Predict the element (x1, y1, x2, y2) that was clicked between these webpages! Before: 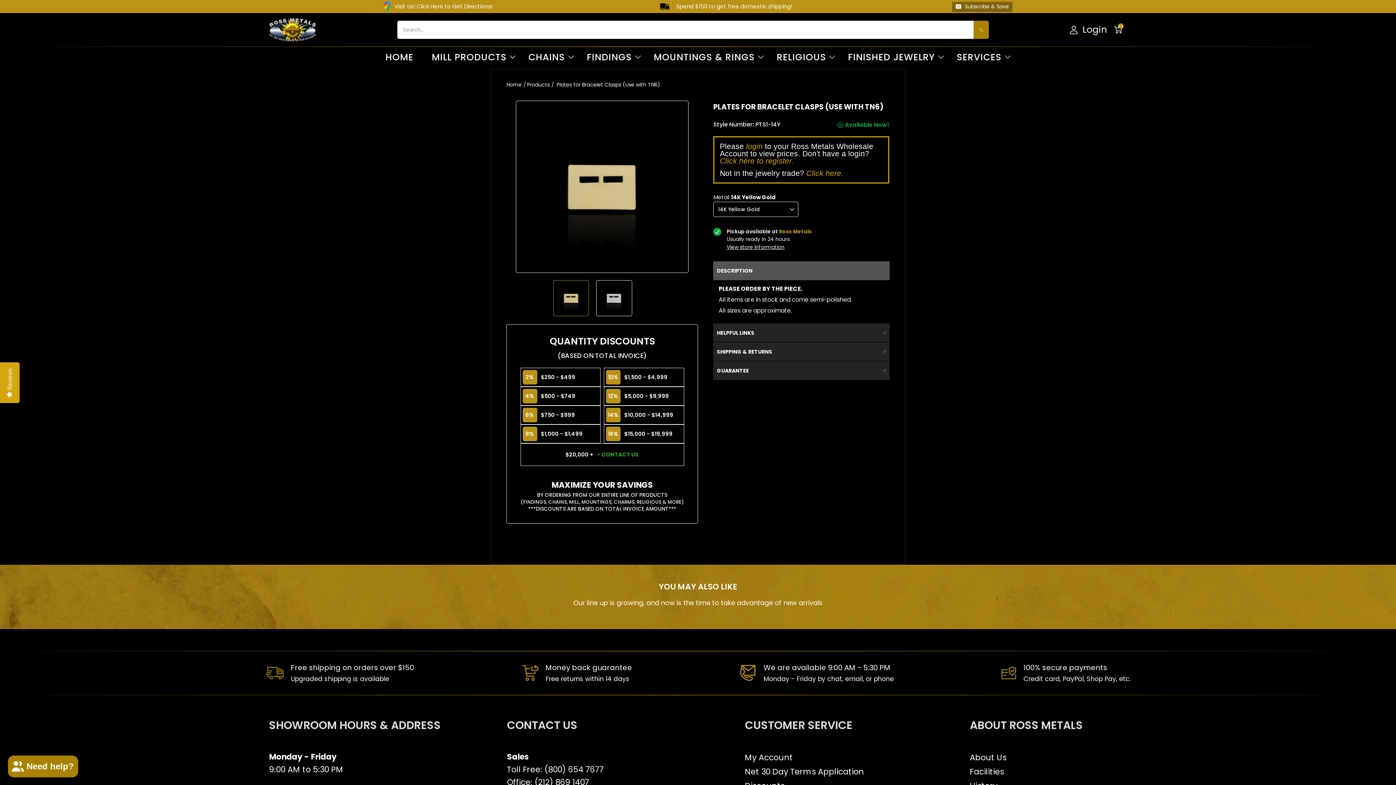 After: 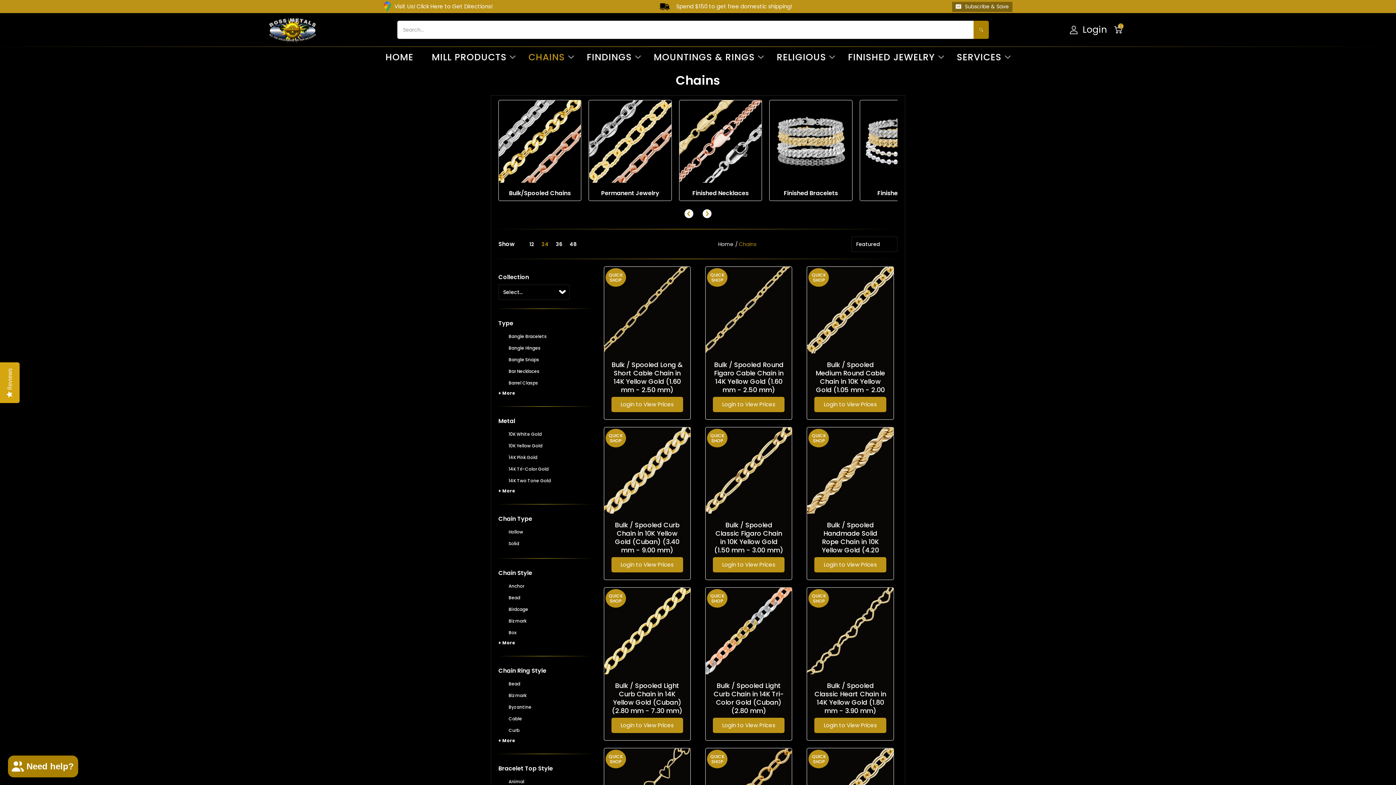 Action: label: CHAINS bbox: (523, 50, 570, 64)